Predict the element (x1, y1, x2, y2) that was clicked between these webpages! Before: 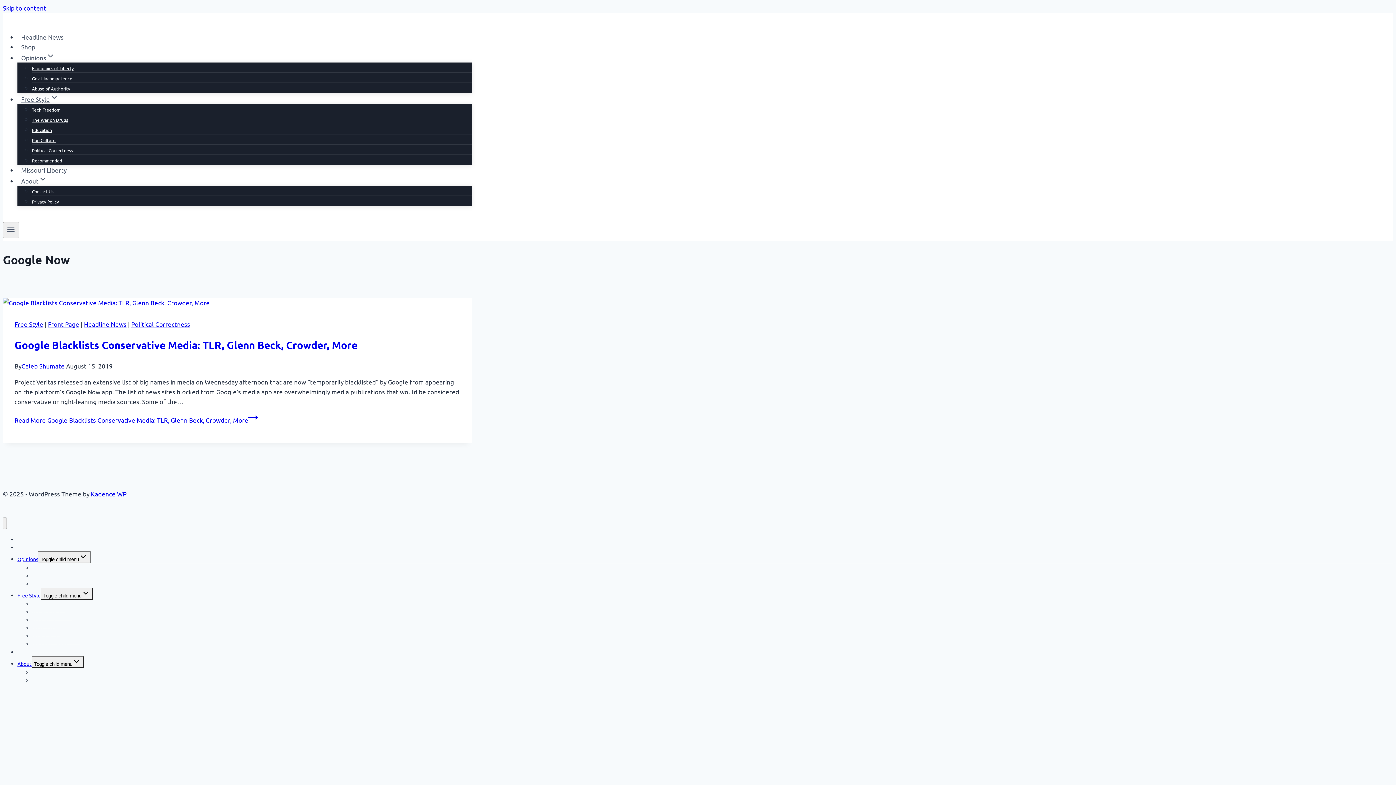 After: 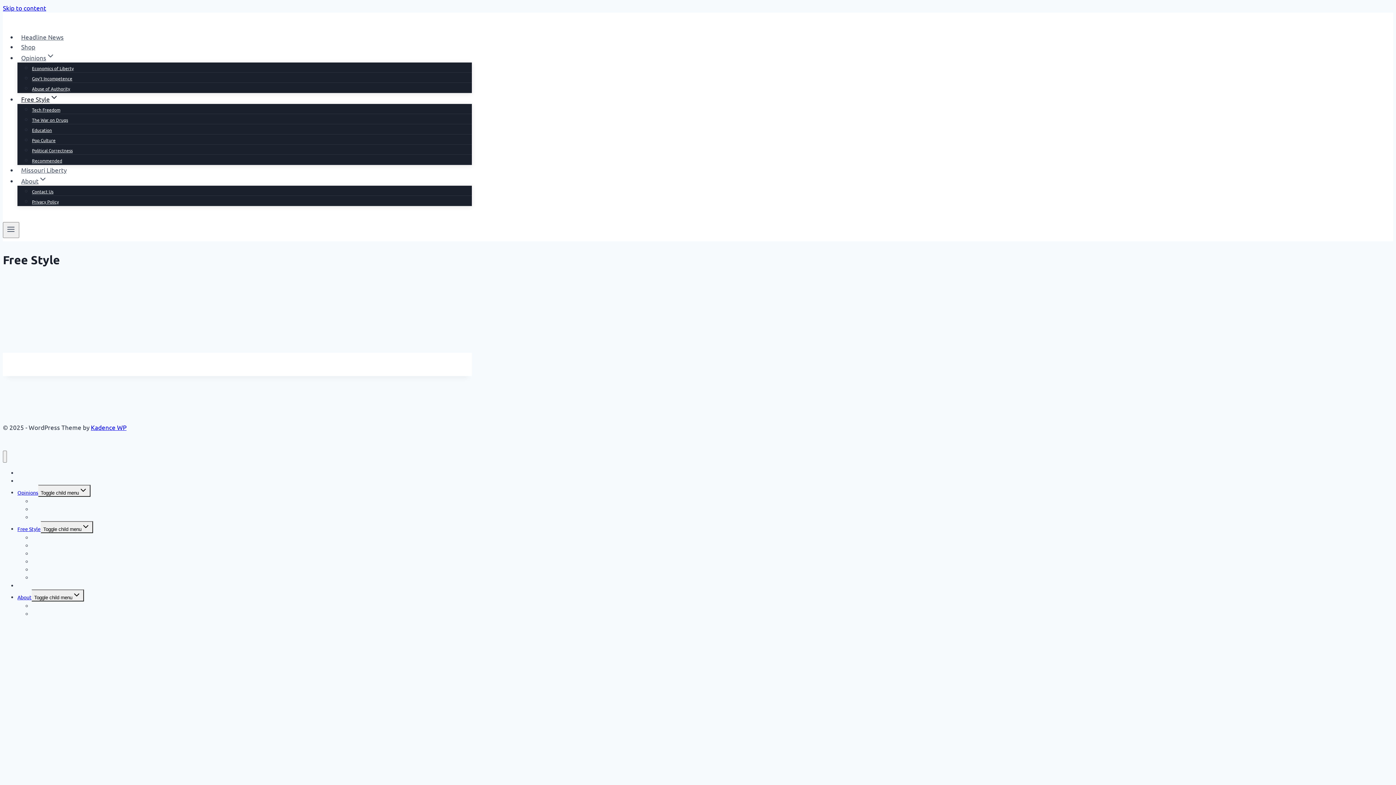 Action: label: Free Style bbox: (17, 91, 62, 106)